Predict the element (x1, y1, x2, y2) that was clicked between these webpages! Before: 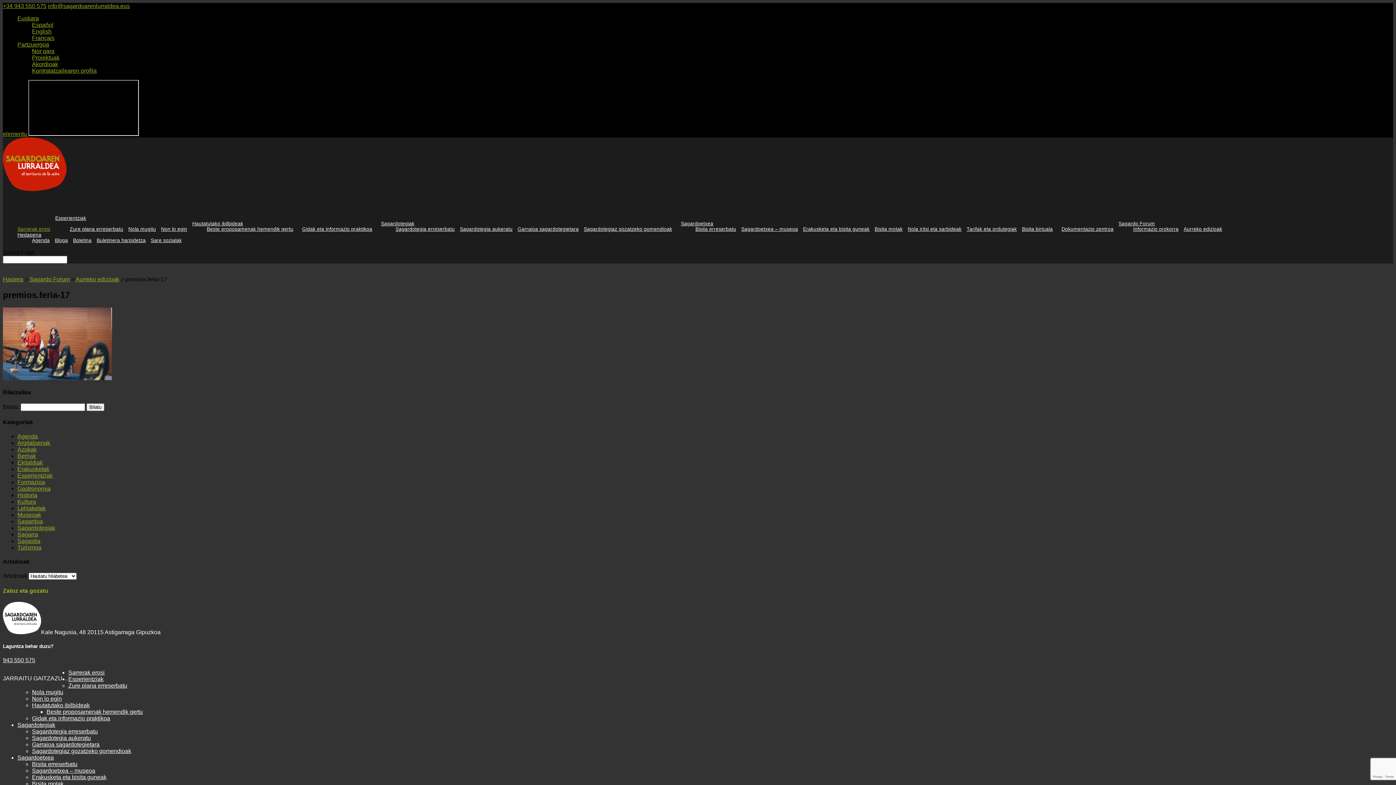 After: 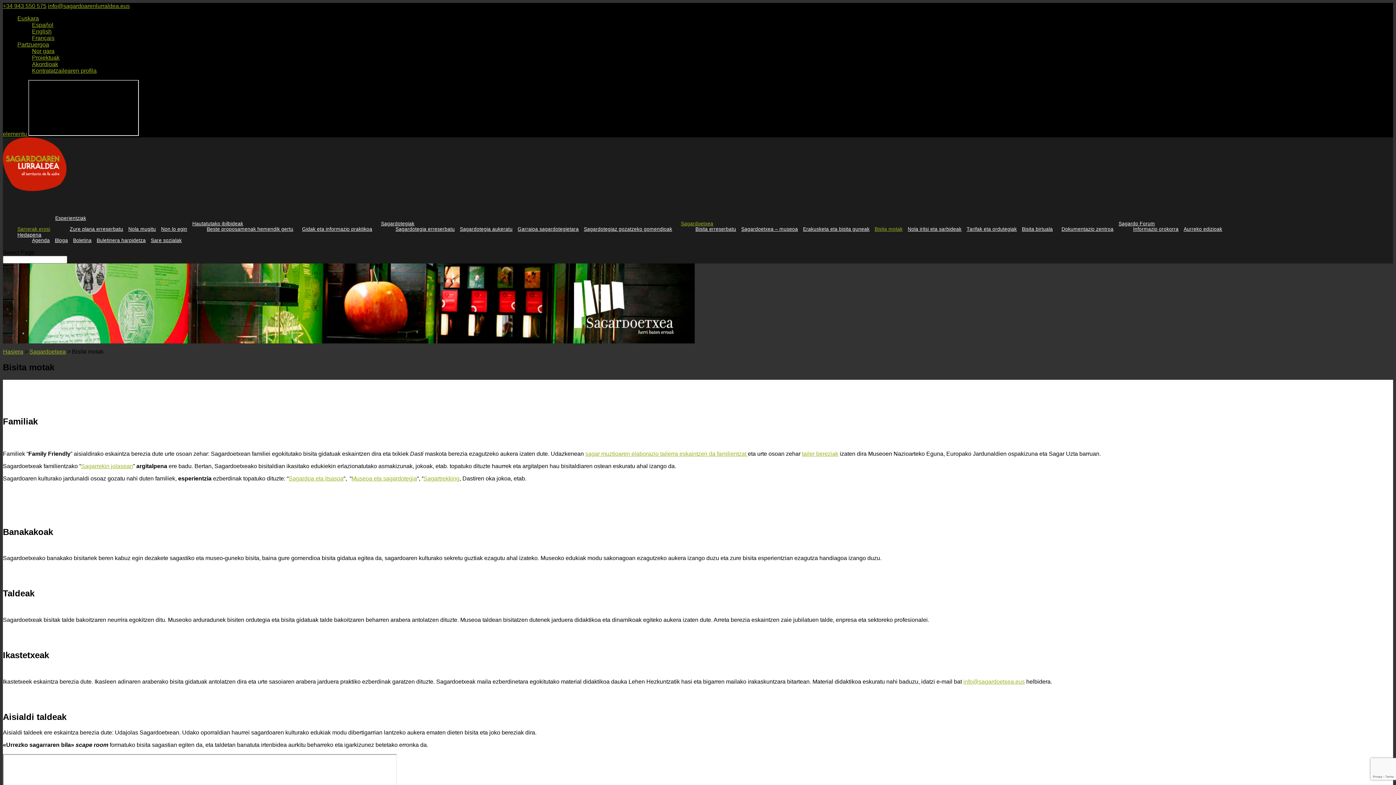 Action: bbox: (32, 781, 63, 787) label: Bisita motak